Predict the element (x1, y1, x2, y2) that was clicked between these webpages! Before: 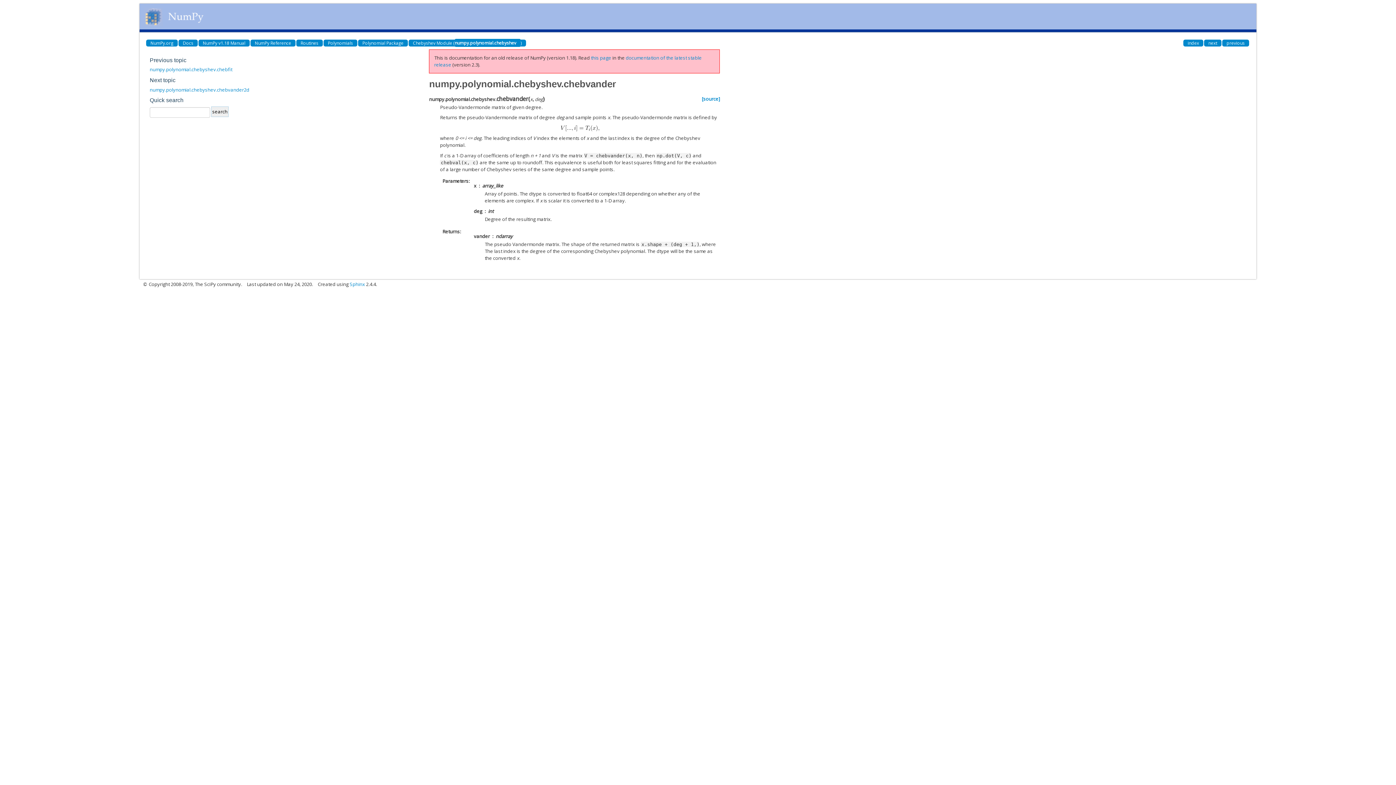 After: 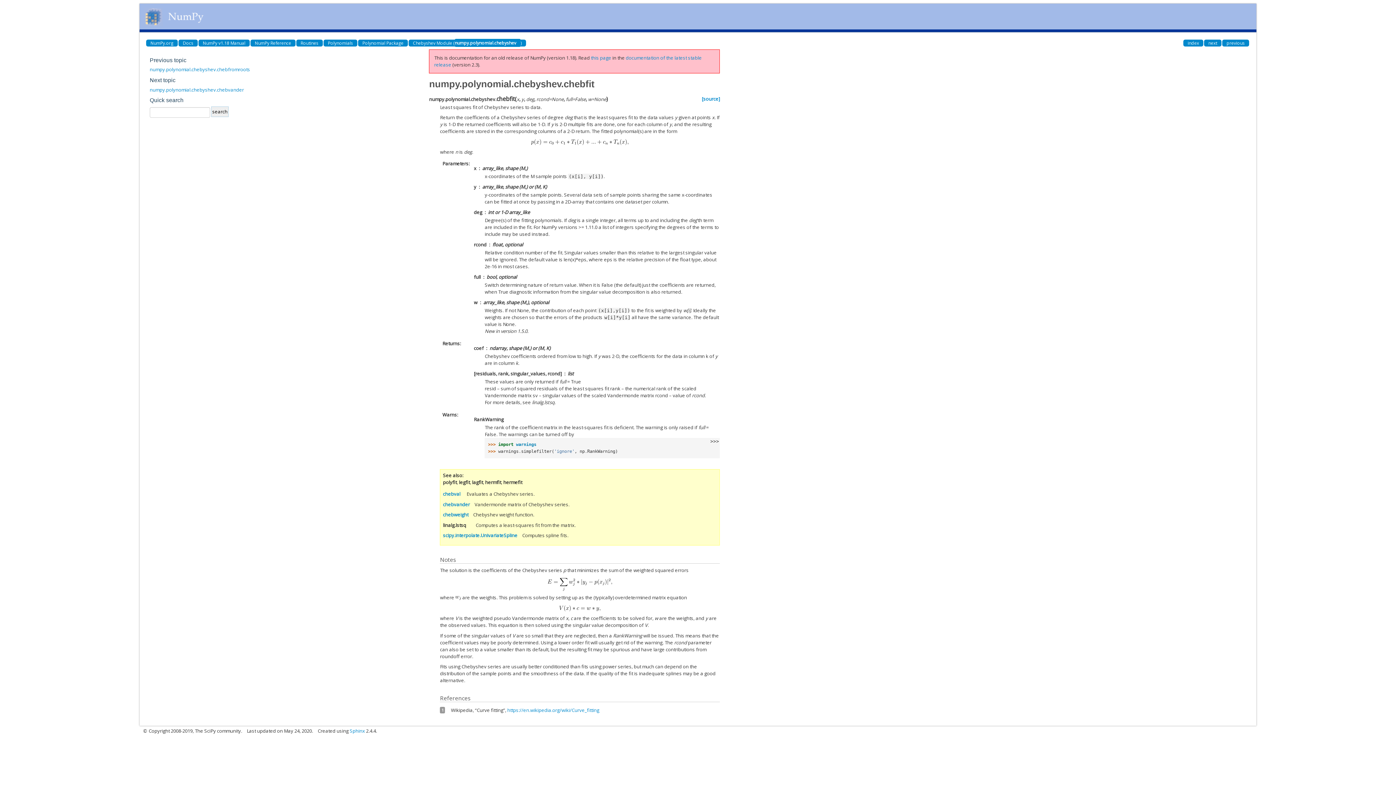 Action: label: numpy.polynomial.chebyshev.chebfit bbox: (149, 66, 232, 72)